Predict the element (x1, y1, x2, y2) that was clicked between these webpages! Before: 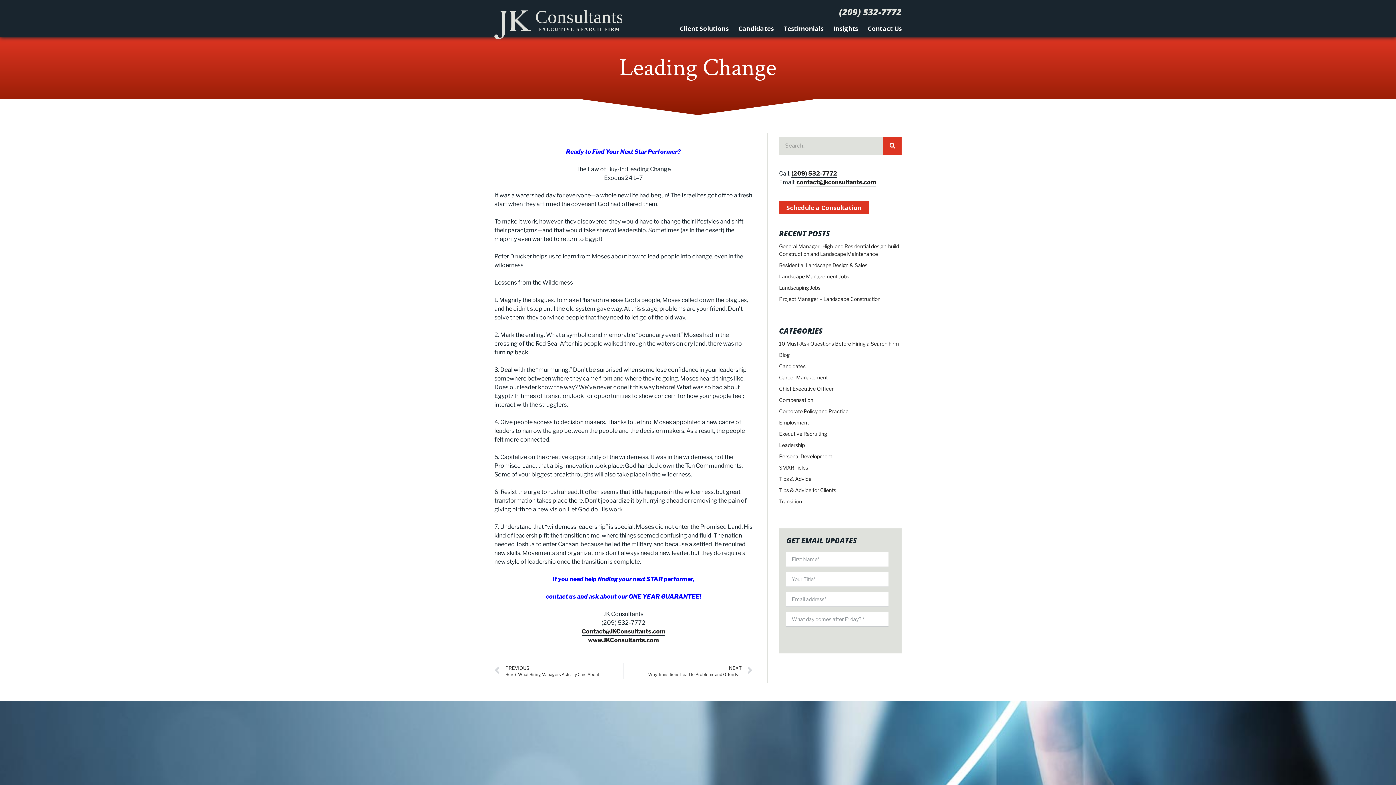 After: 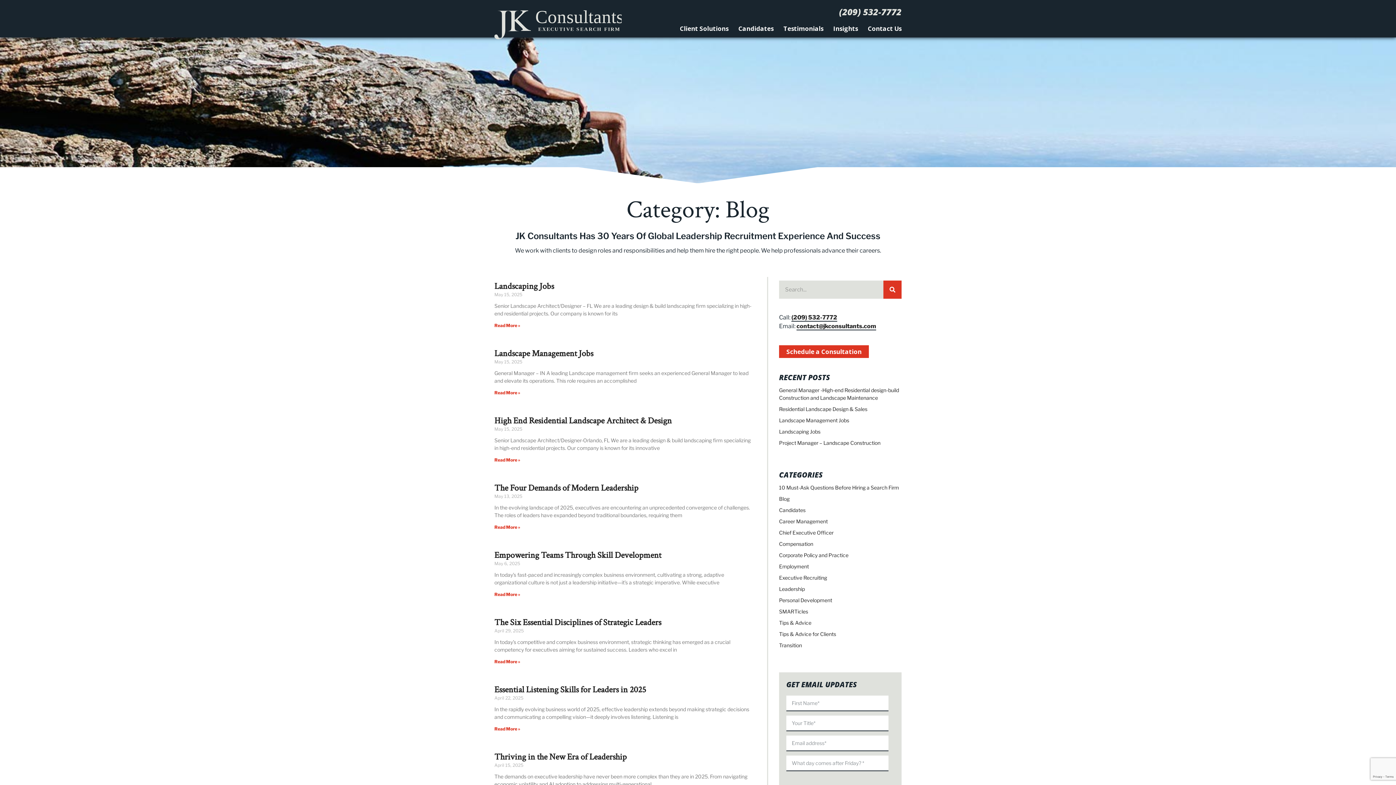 Action: bbox: (779, 352, 789, 358) label: Blog